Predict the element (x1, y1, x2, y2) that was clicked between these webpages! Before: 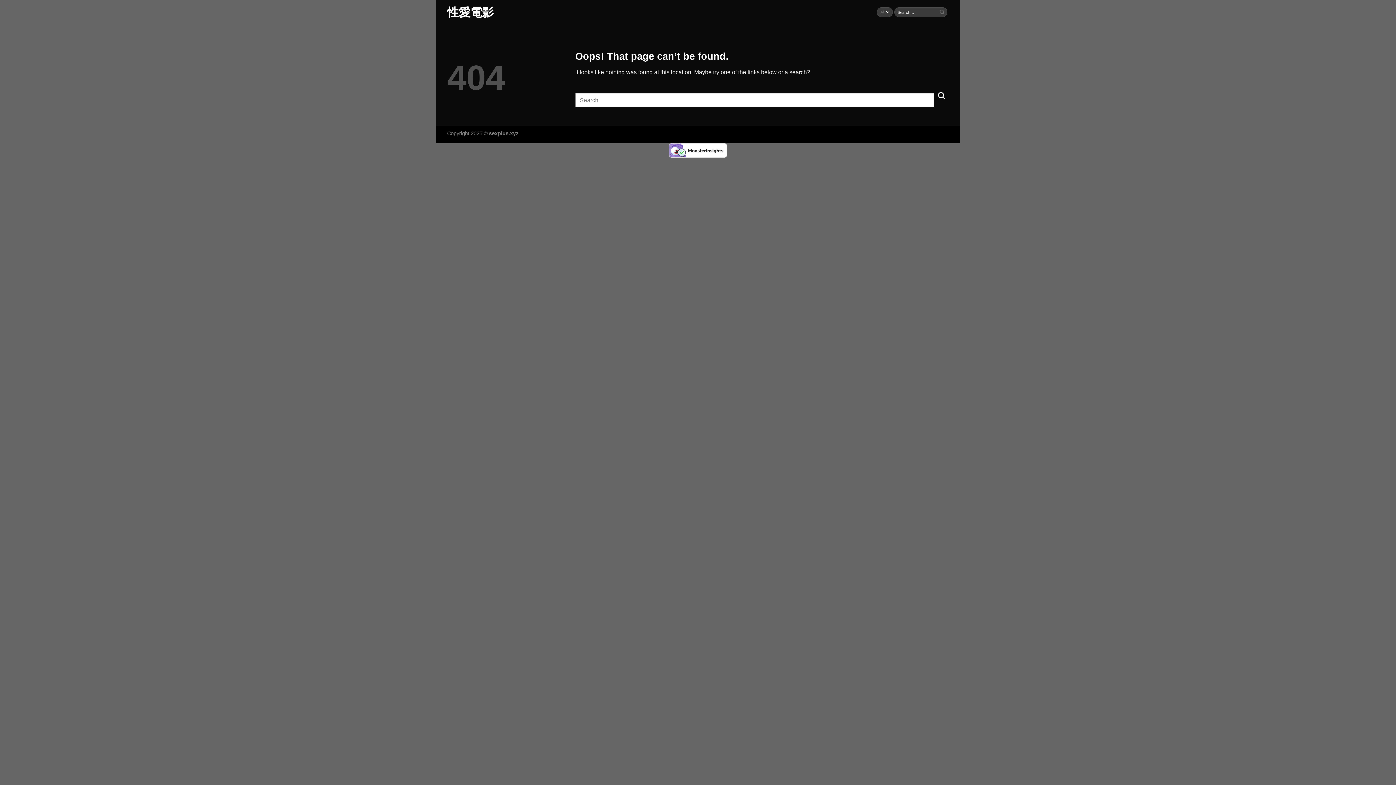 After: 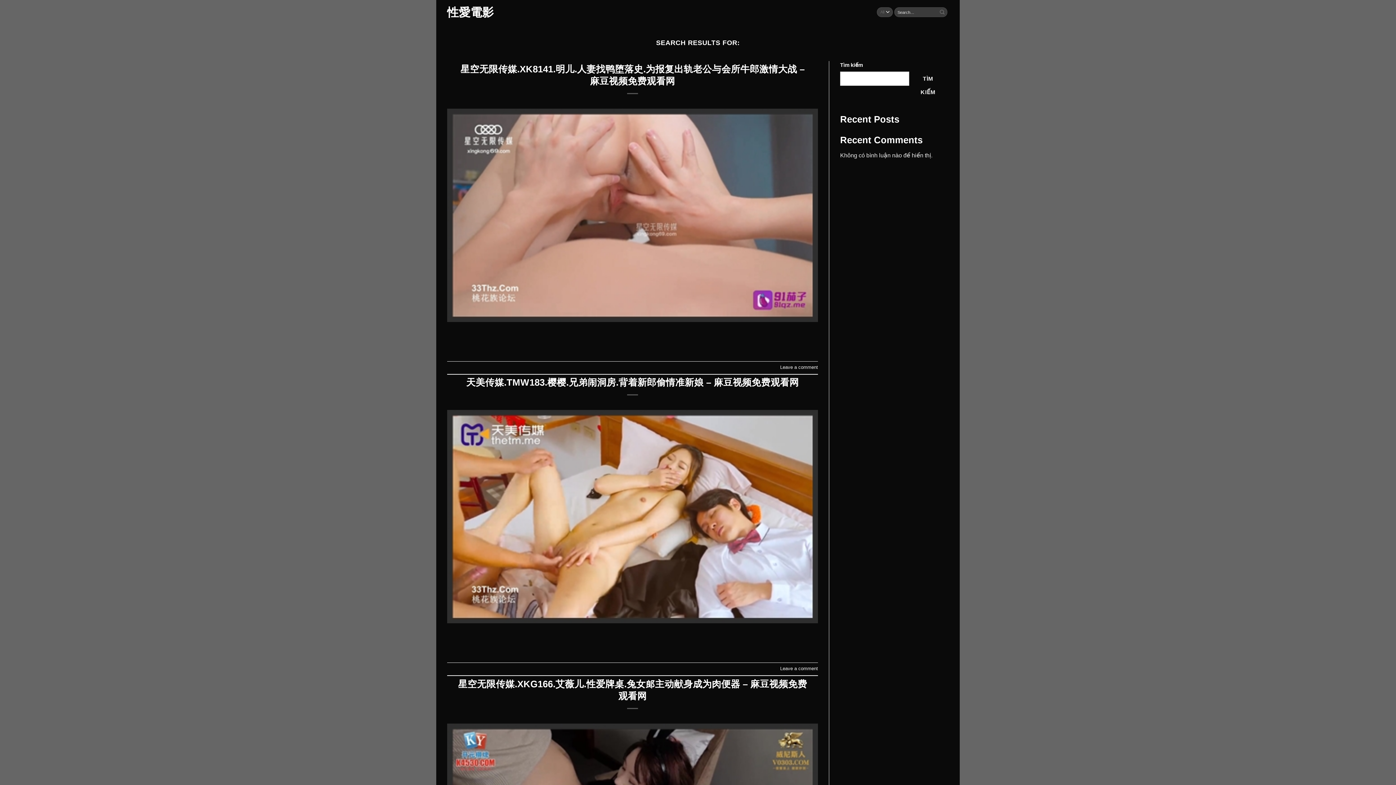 Action: label: Submit bbox: (934, 88, 949, 102)